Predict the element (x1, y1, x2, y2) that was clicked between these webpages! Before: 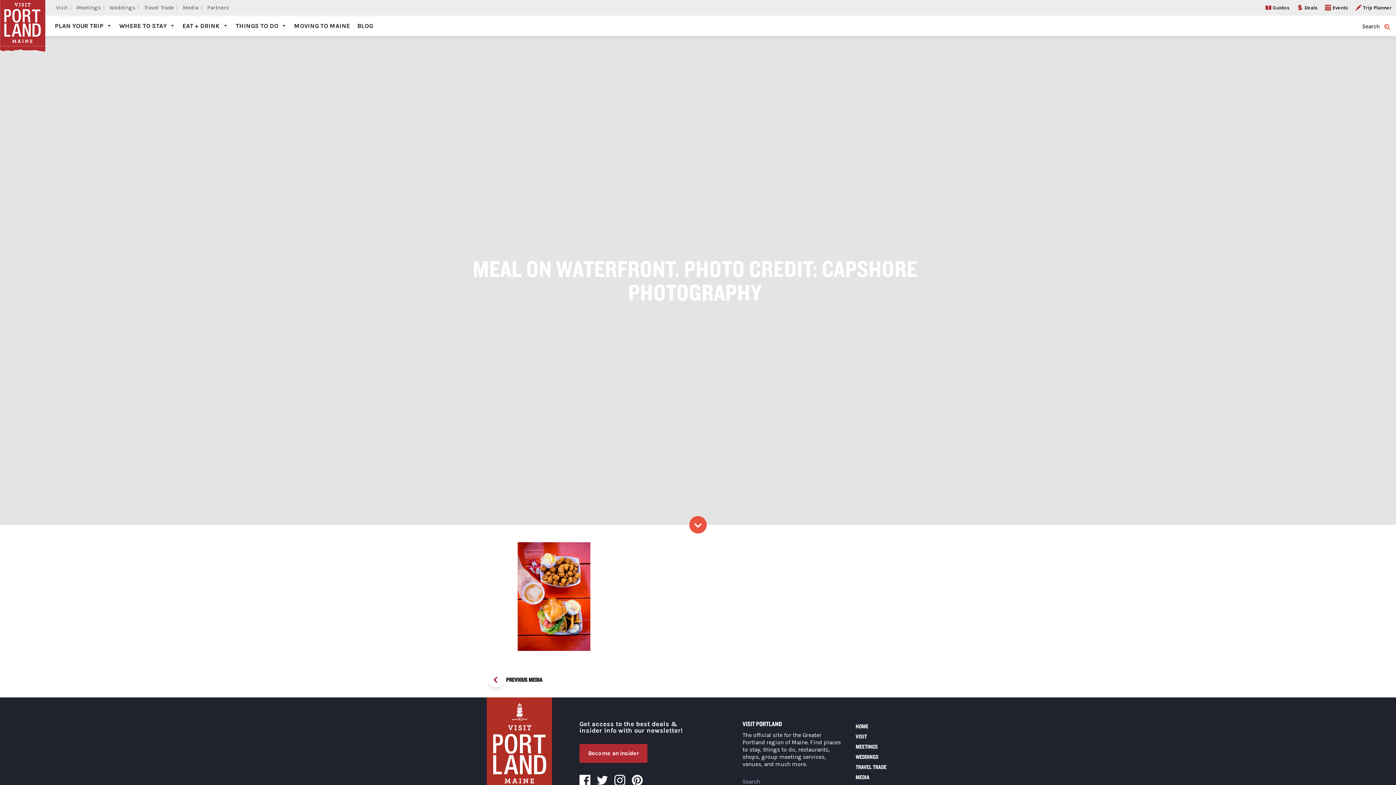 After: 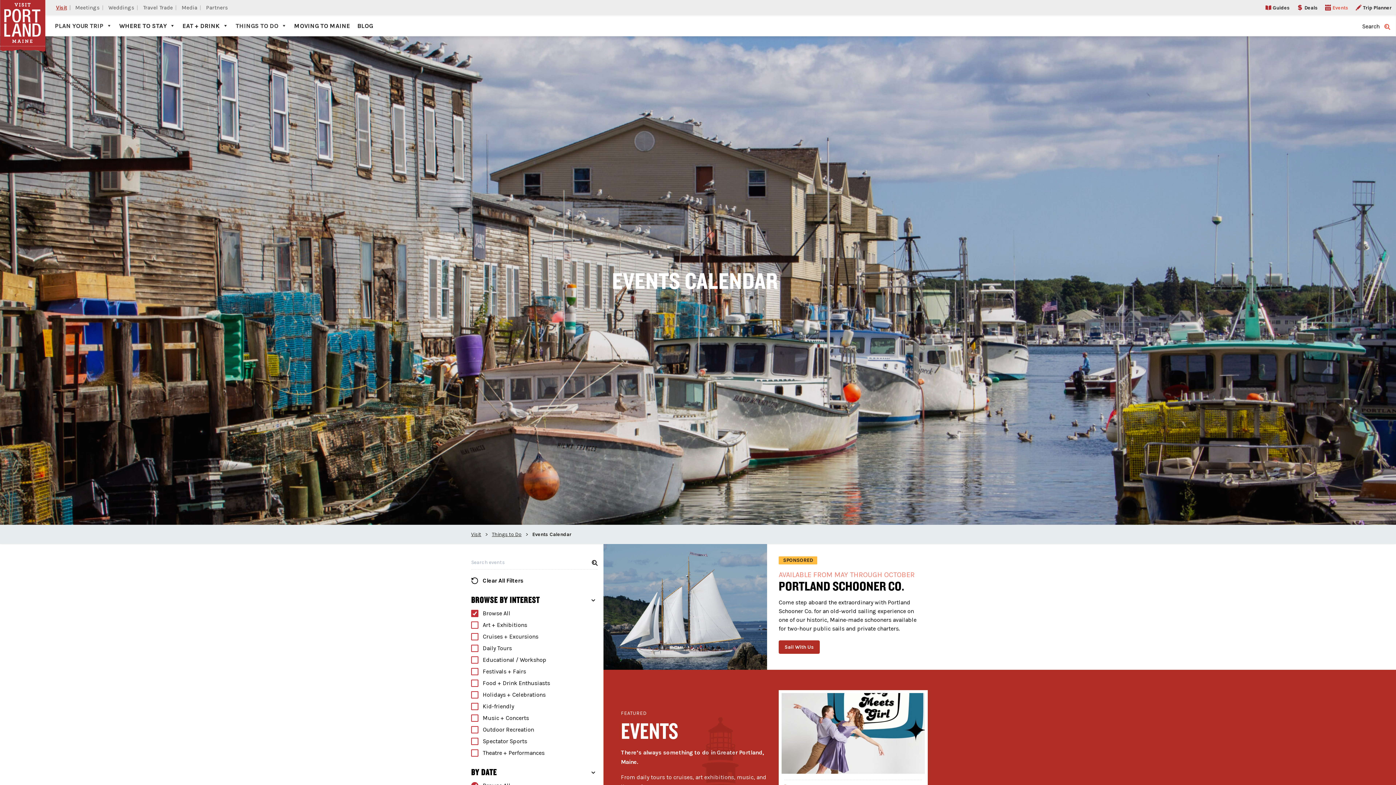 Action: bbox: (1324, 1, 1351, 13) label: Events